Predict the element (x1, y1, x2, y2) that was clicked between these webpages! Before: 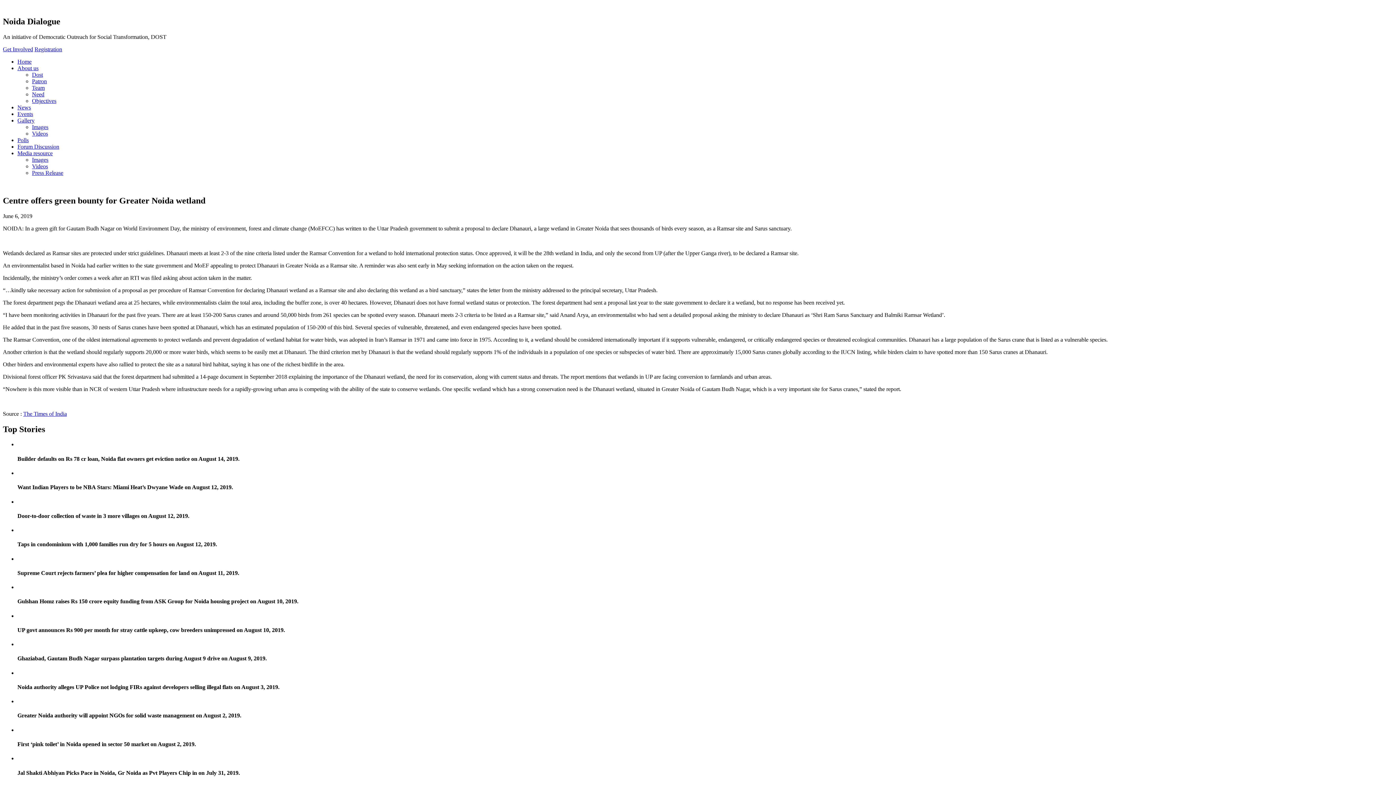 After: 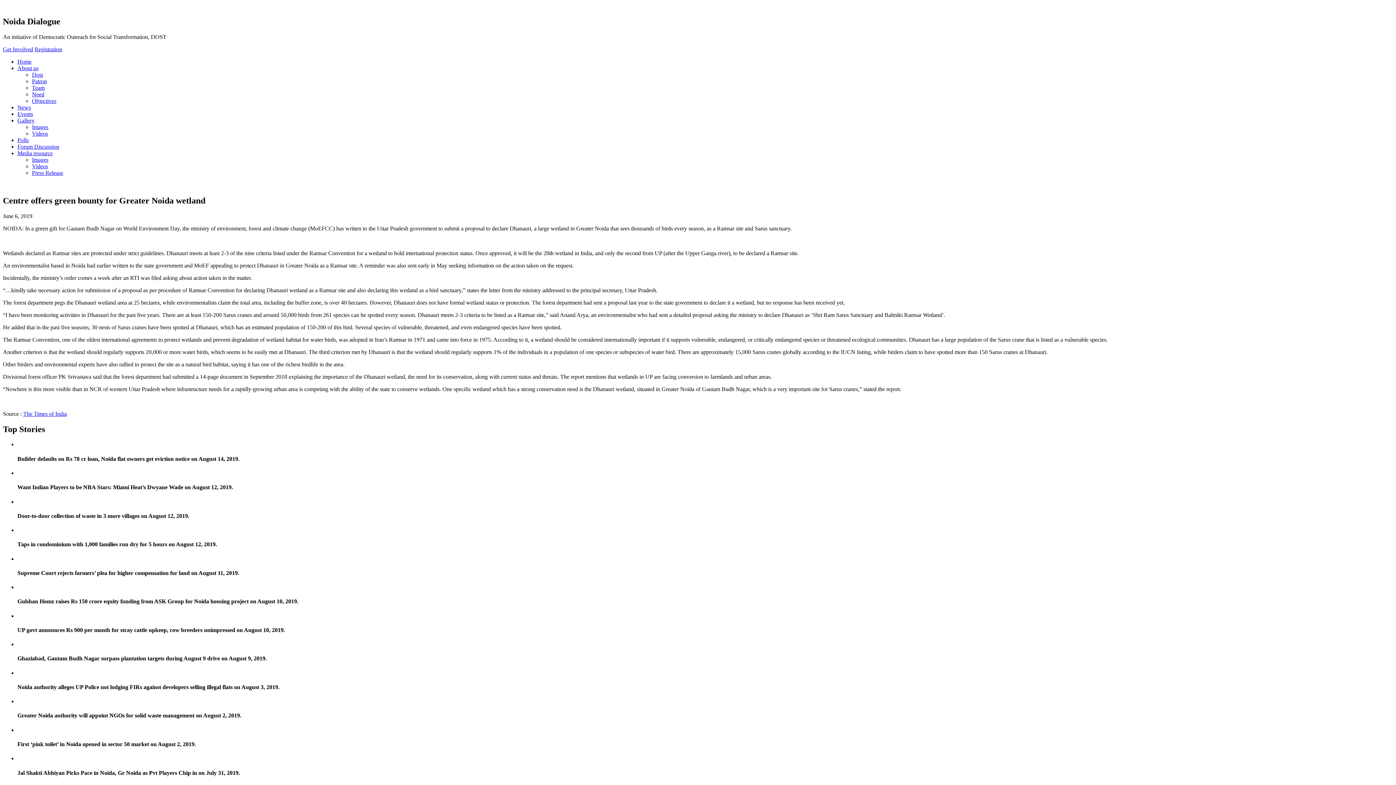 Action: label: Media resource bbox: (17, 150, 52, 156)